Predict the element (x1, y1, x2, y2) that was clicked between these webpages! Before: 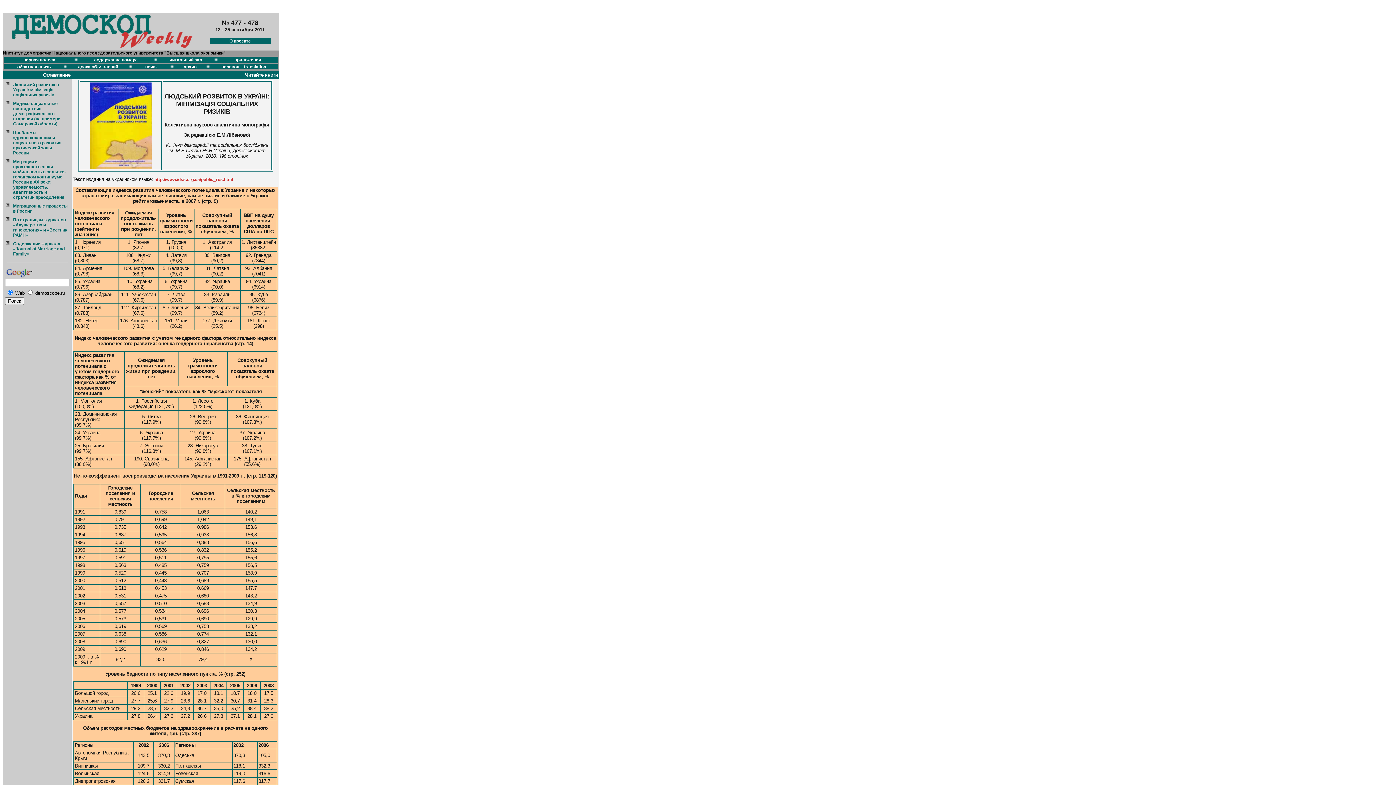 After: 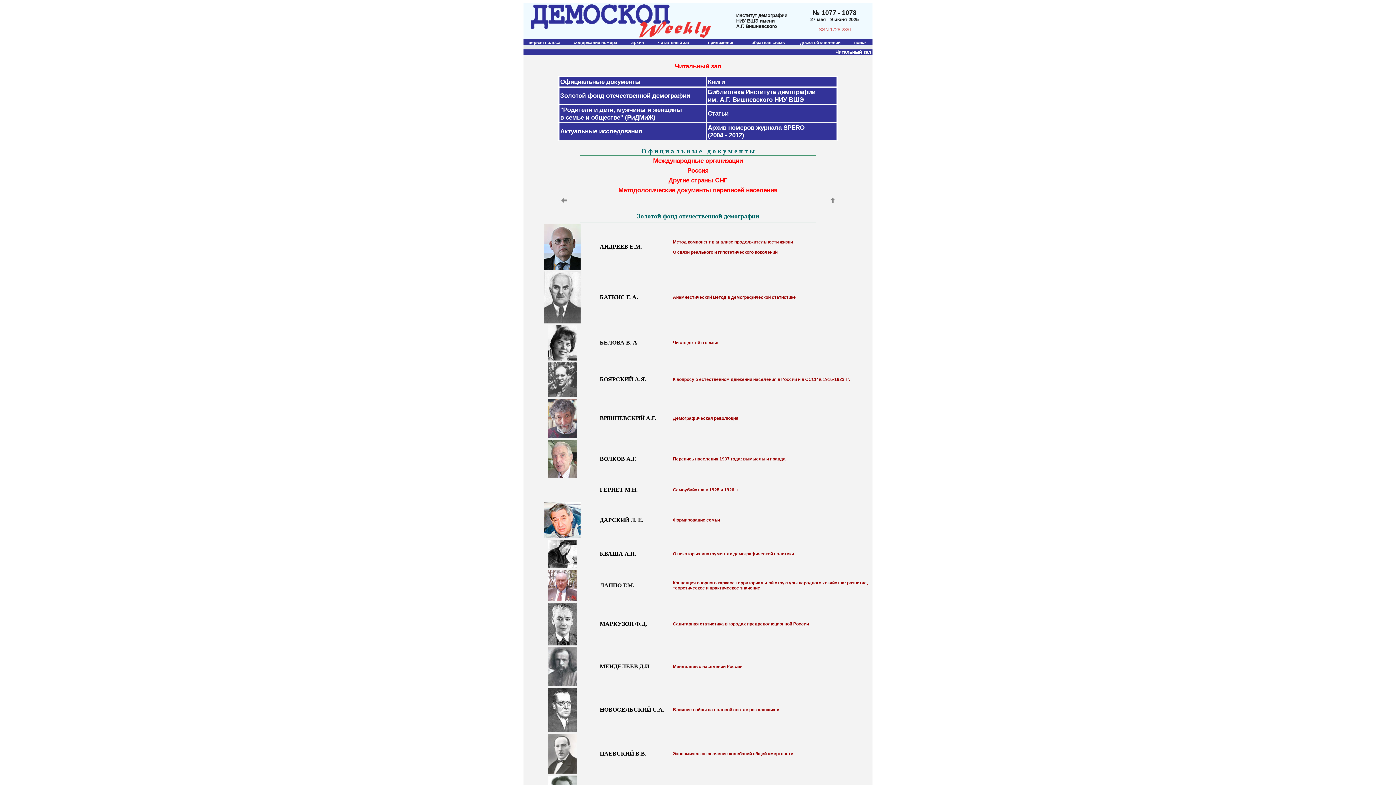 Action: bbox: (169, 57, 202, 62) label: читальный зал